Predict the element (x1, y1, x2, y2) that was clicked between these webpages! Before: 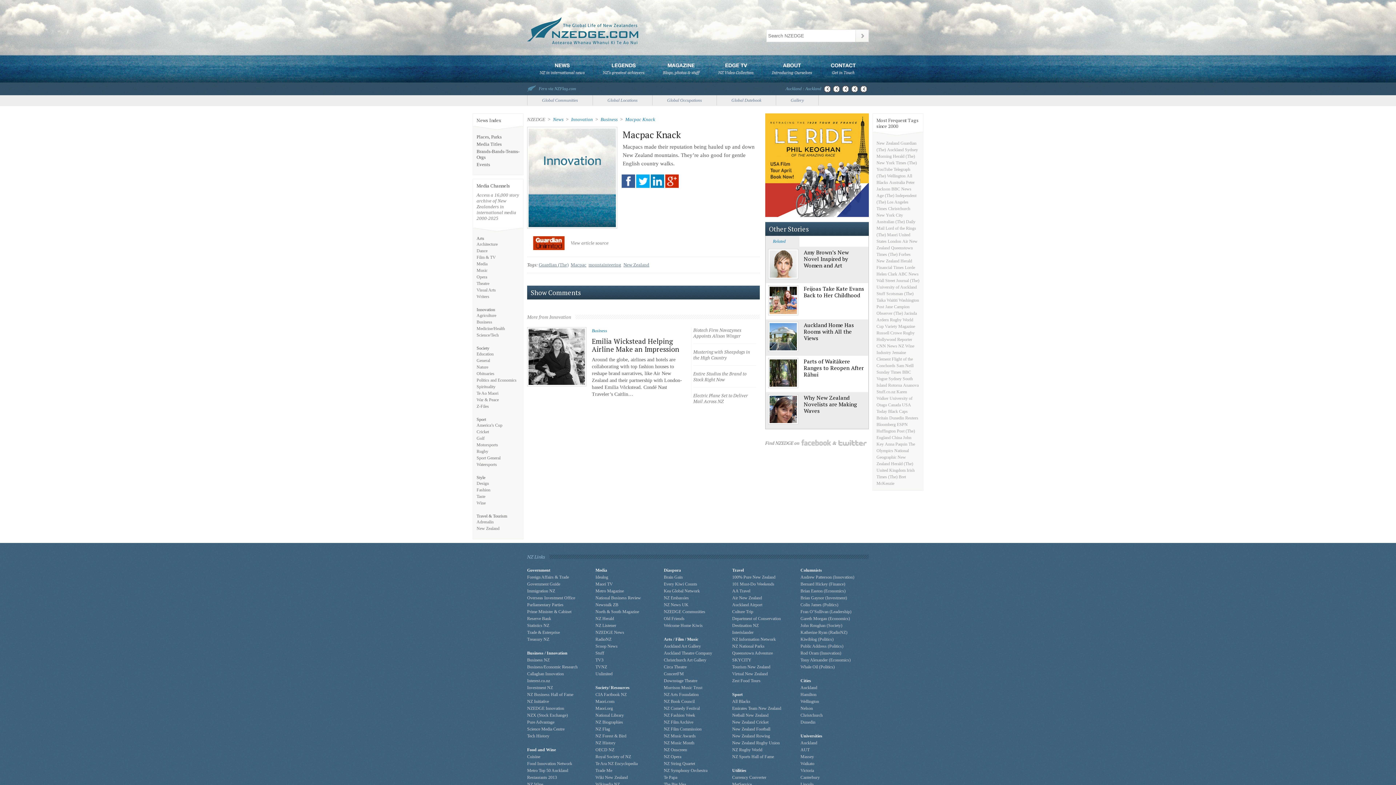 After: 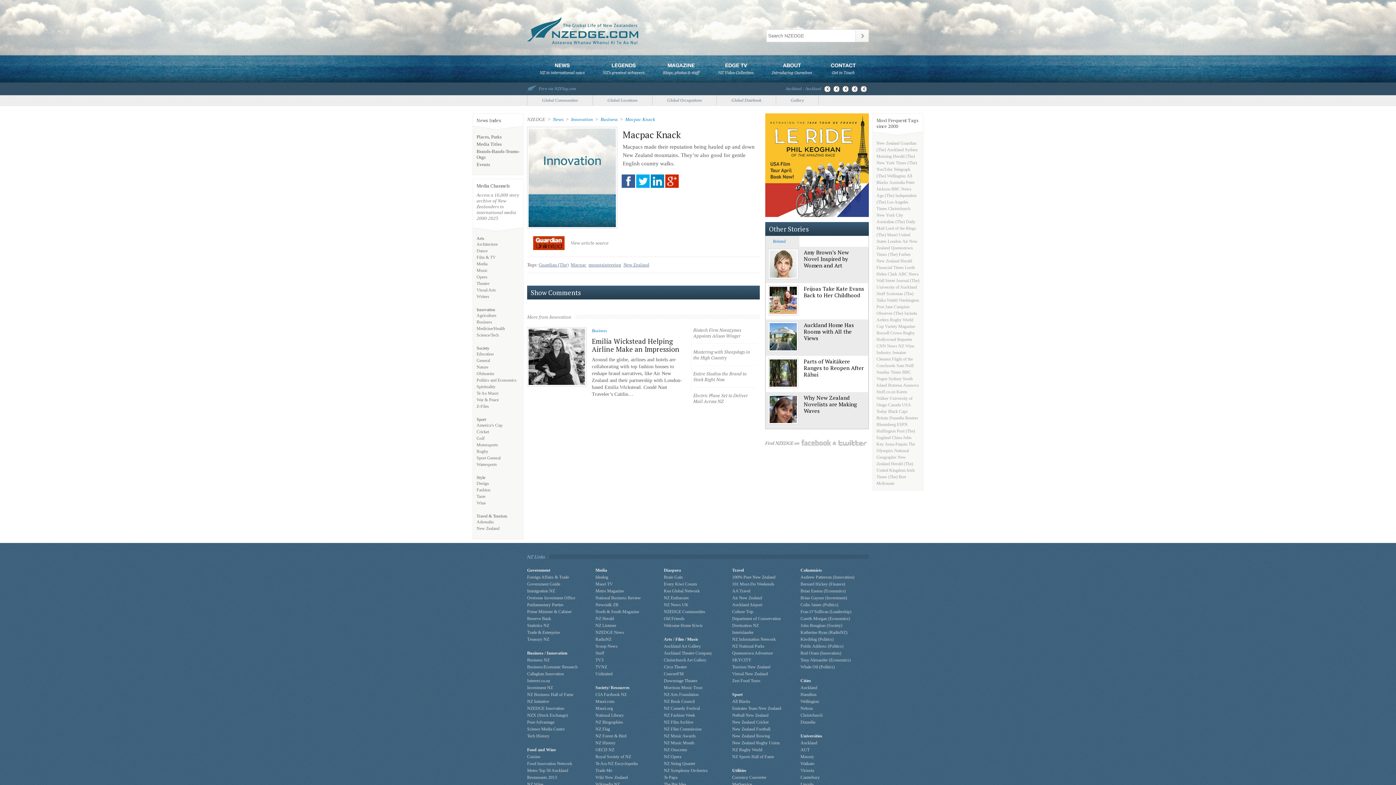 Action: bbox: (664, 616, 684, 621) label: Old Friends